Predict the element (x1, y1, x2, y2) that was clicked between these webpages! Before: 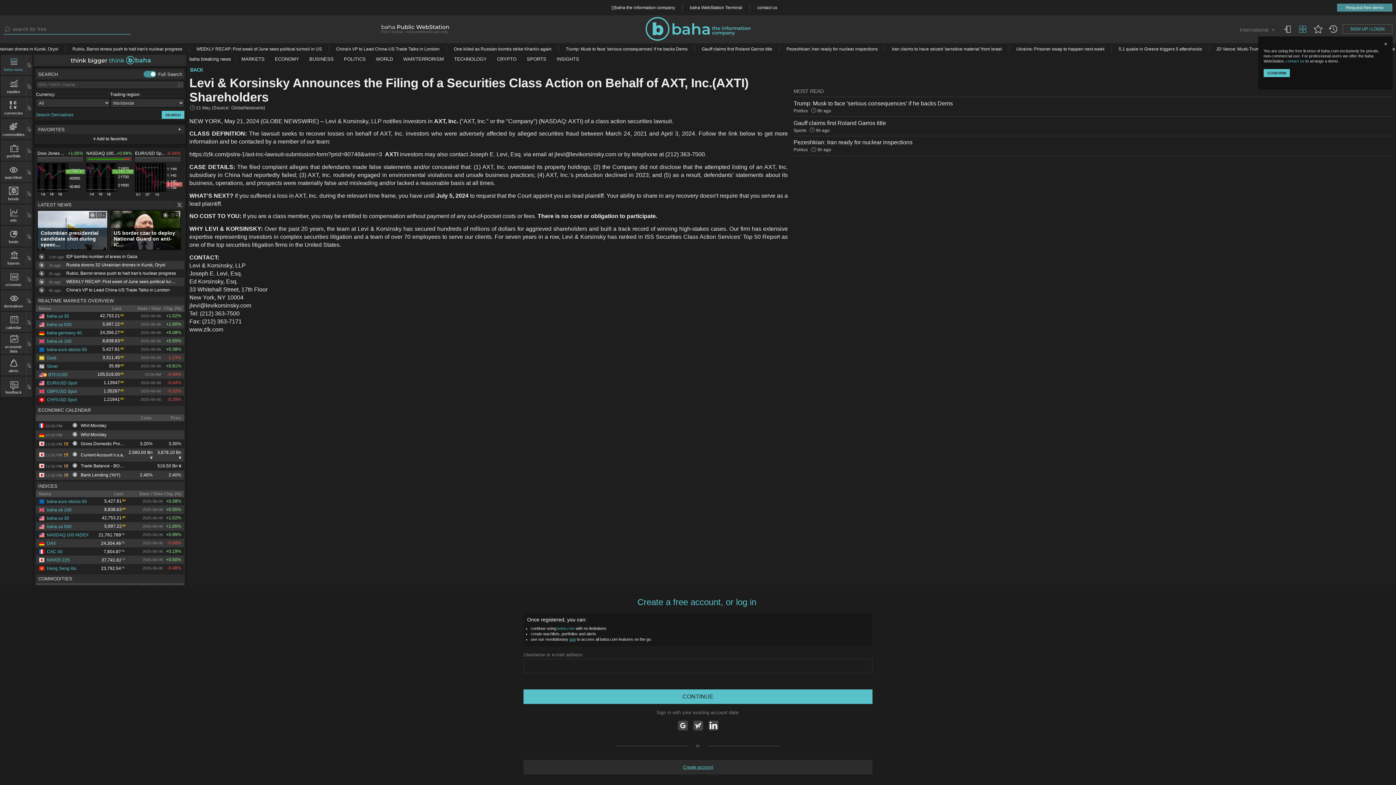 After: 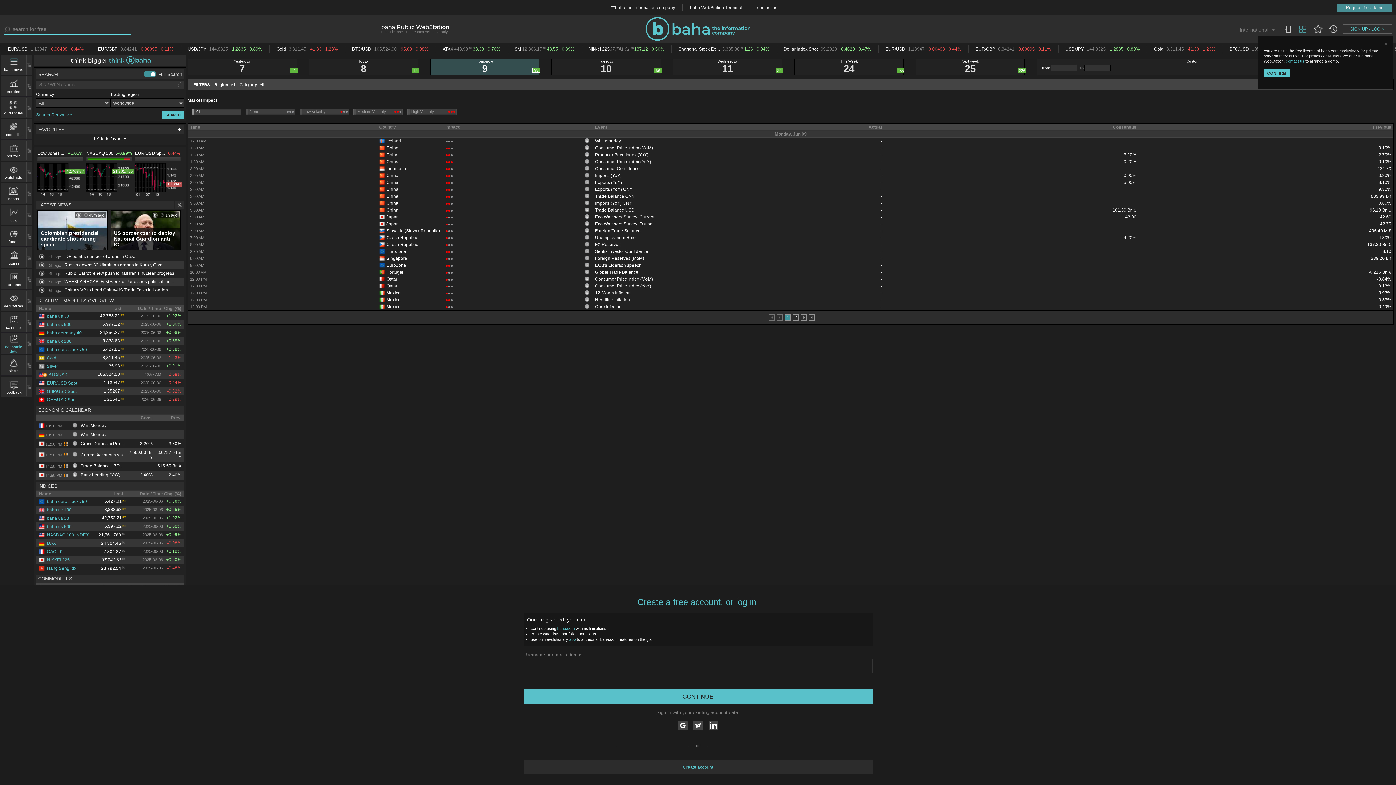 Action: bbox: (36, 406, 184, 414) label: ECONOMIC CALENDAR